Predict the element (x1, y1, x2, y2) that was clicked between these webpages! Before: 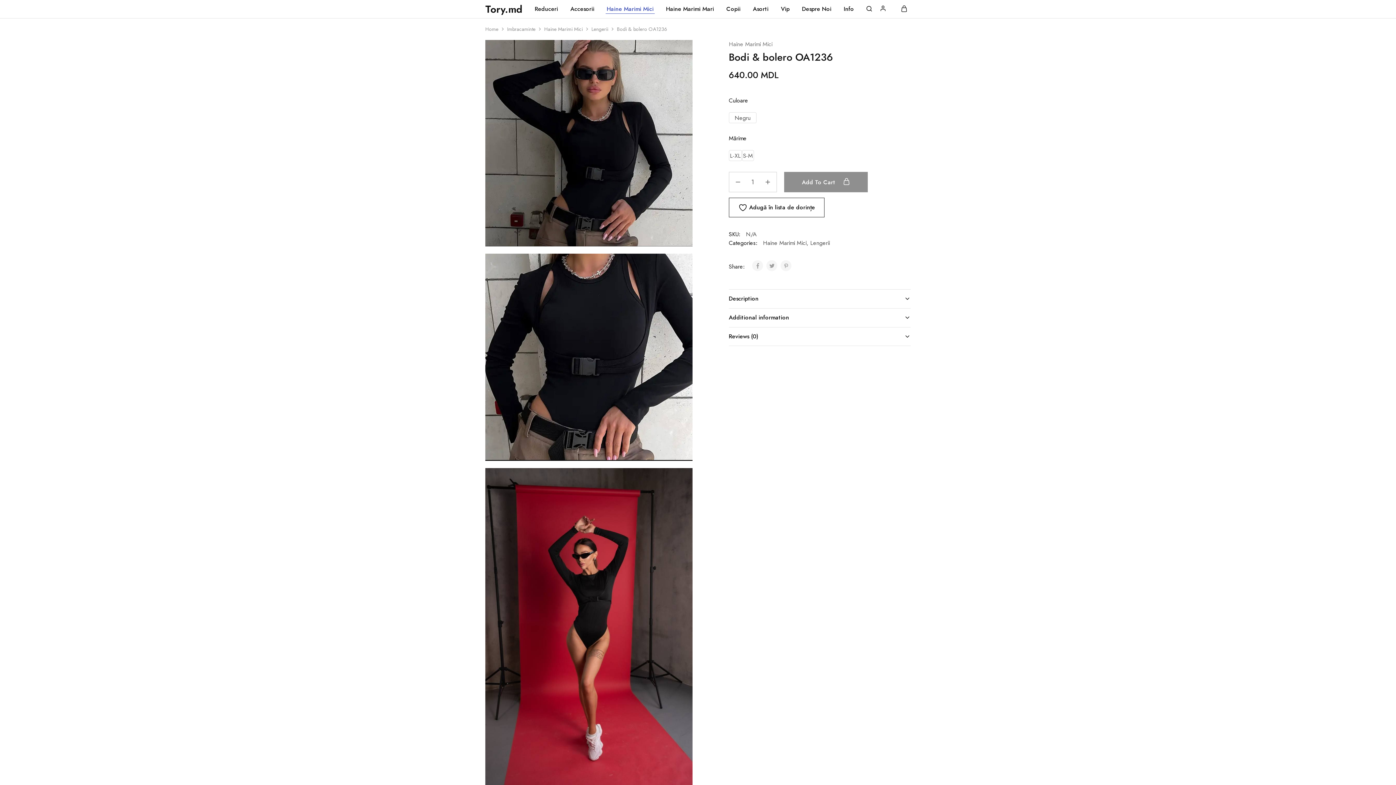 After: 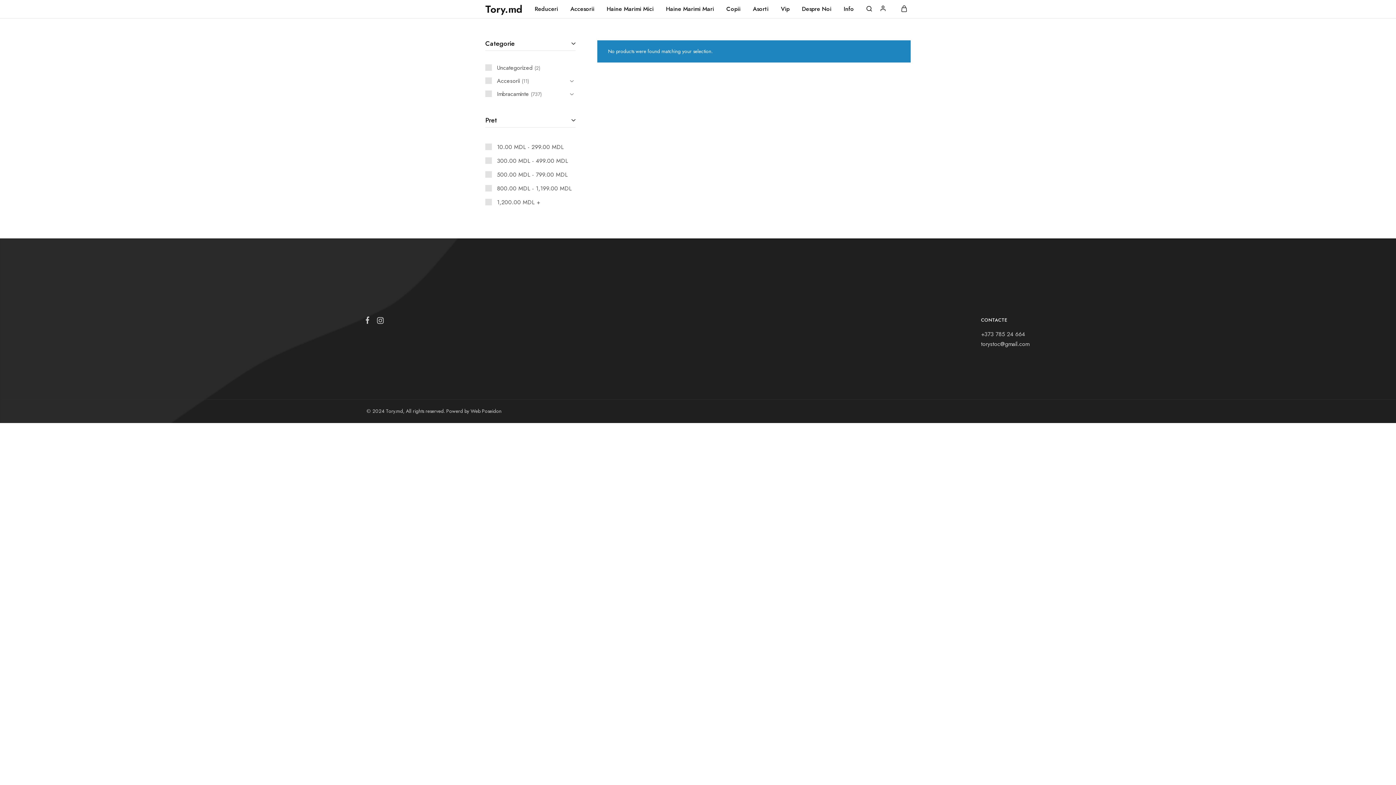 Action: label: Reduceri bbox: (533, 5, 559, 13)